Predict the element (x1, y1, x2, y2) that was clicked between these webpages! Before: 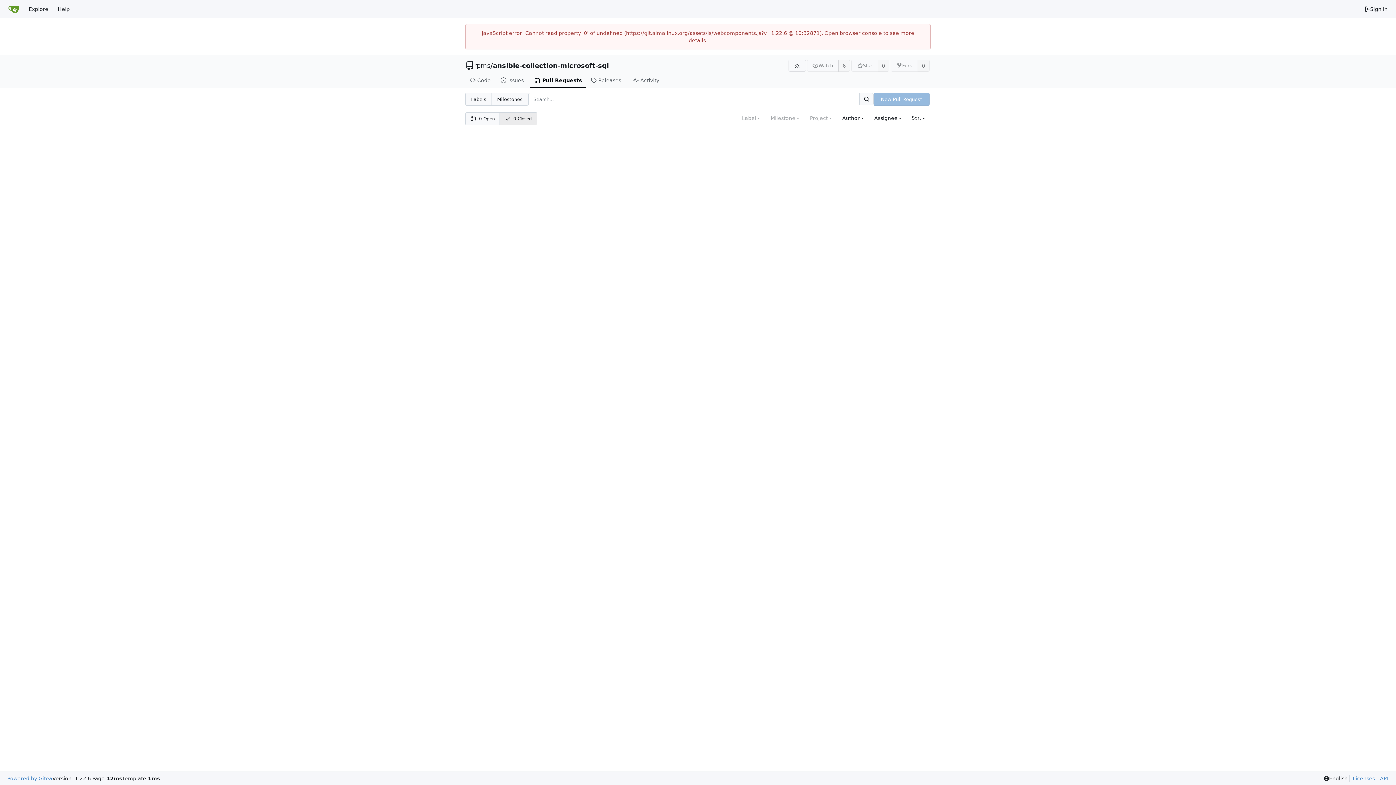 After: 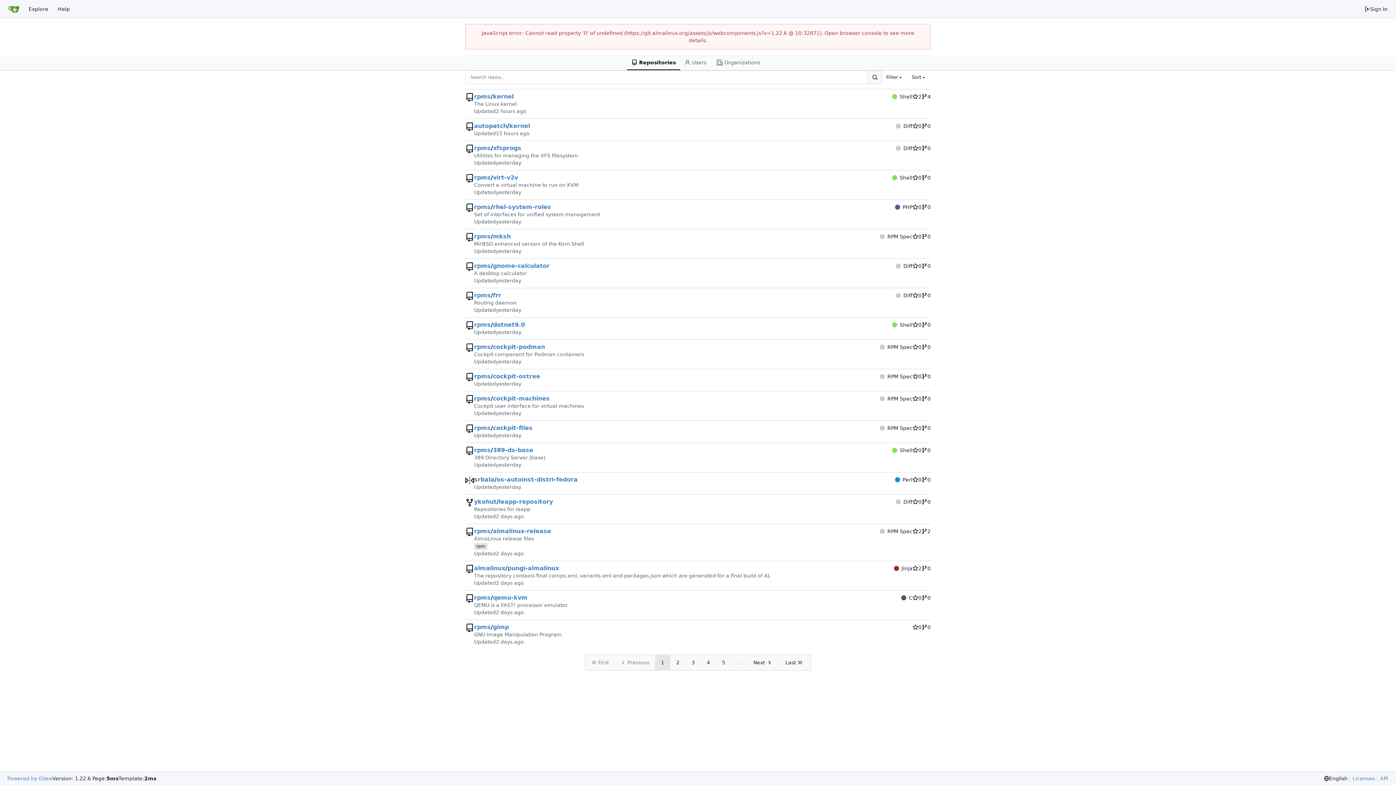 Action: bbox: (3, 2, 24, 15) label: Home